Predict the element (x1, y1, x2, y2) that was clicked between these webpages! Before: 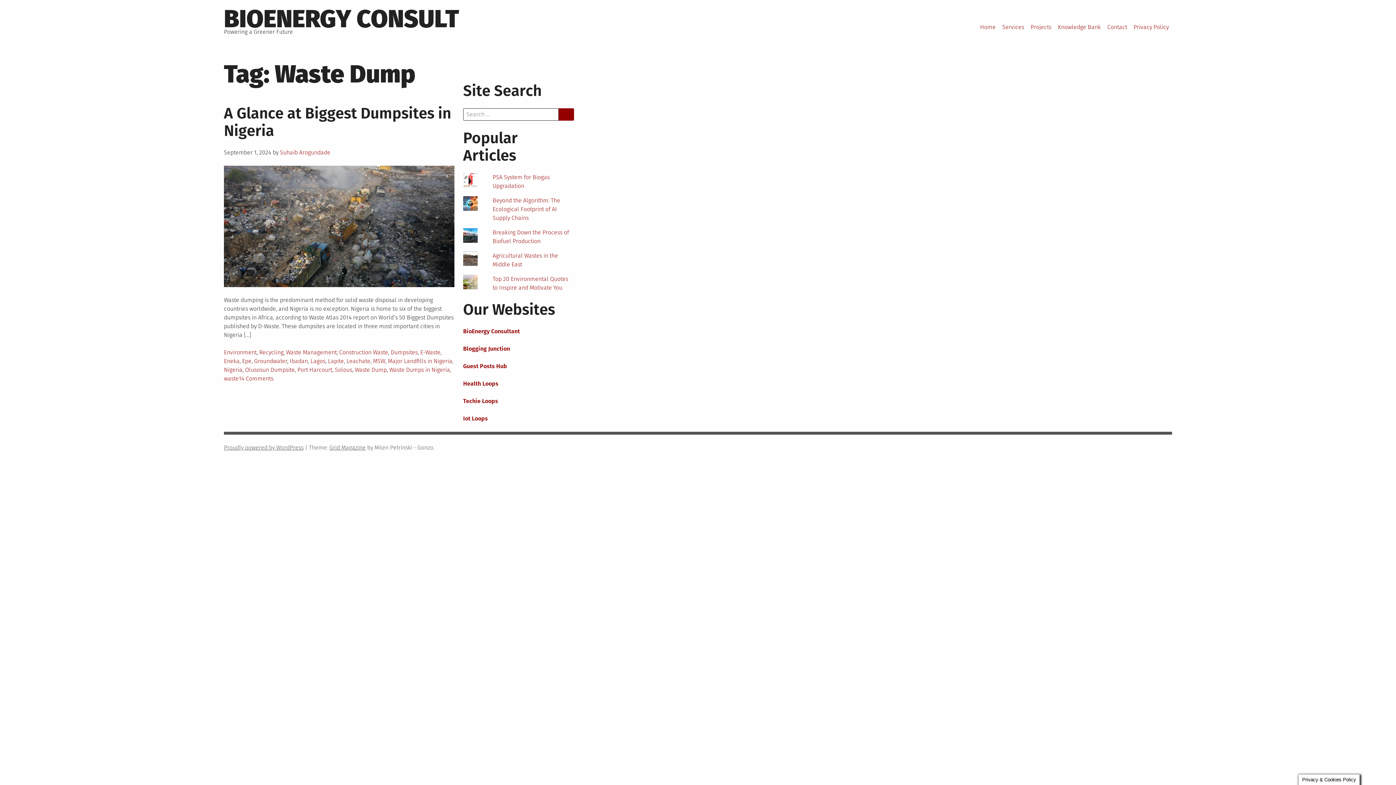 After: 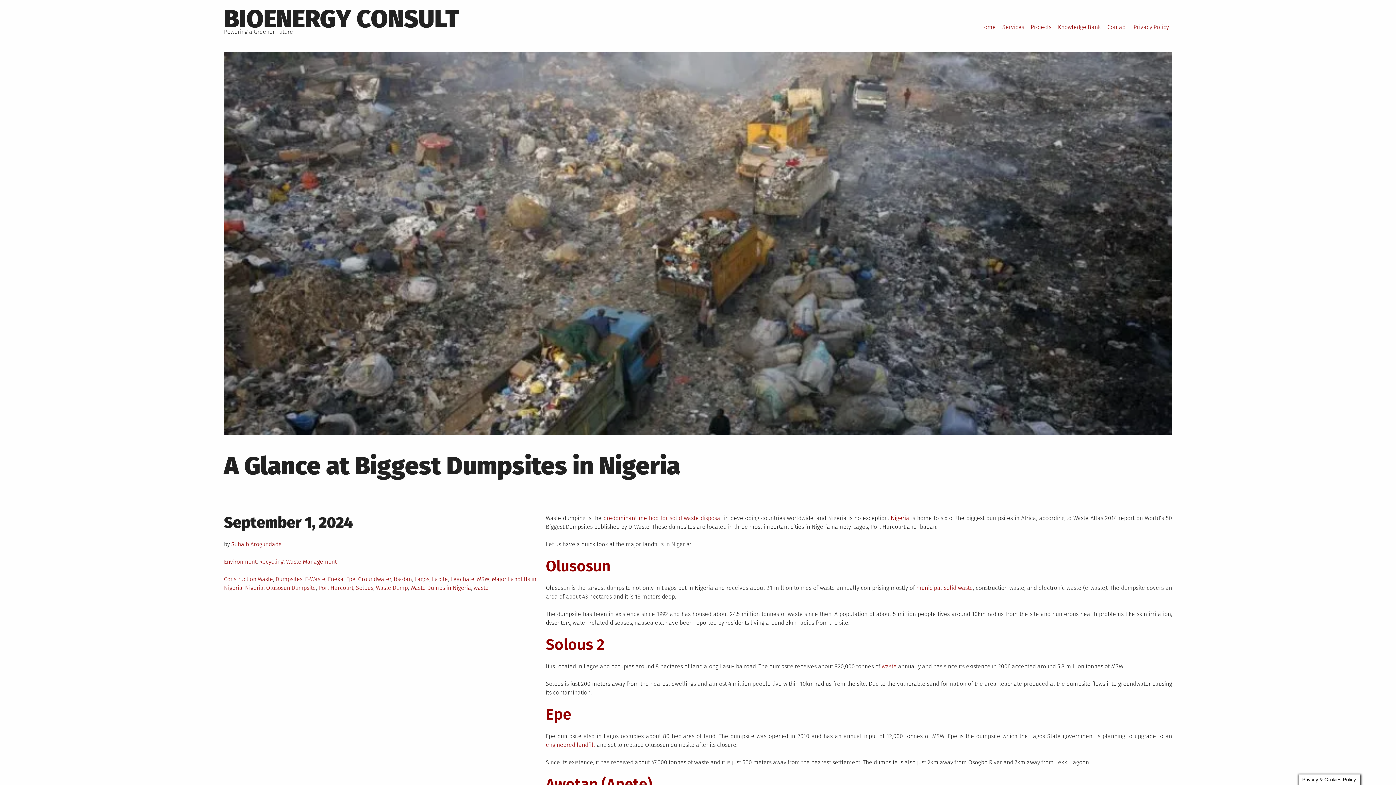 Action: bbox: (224, 104, 451, 140) label: A Glance at Biggest Dumpsites in Nigeria